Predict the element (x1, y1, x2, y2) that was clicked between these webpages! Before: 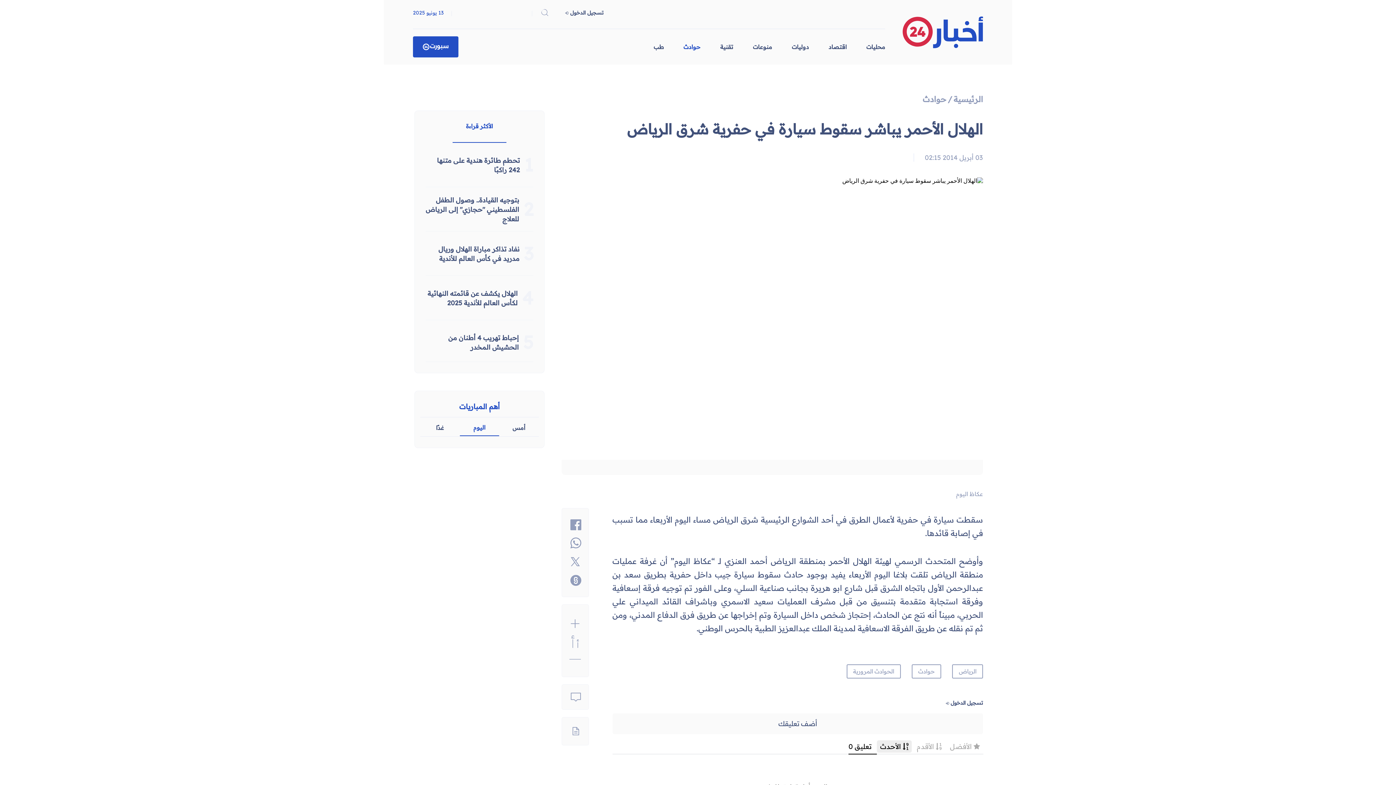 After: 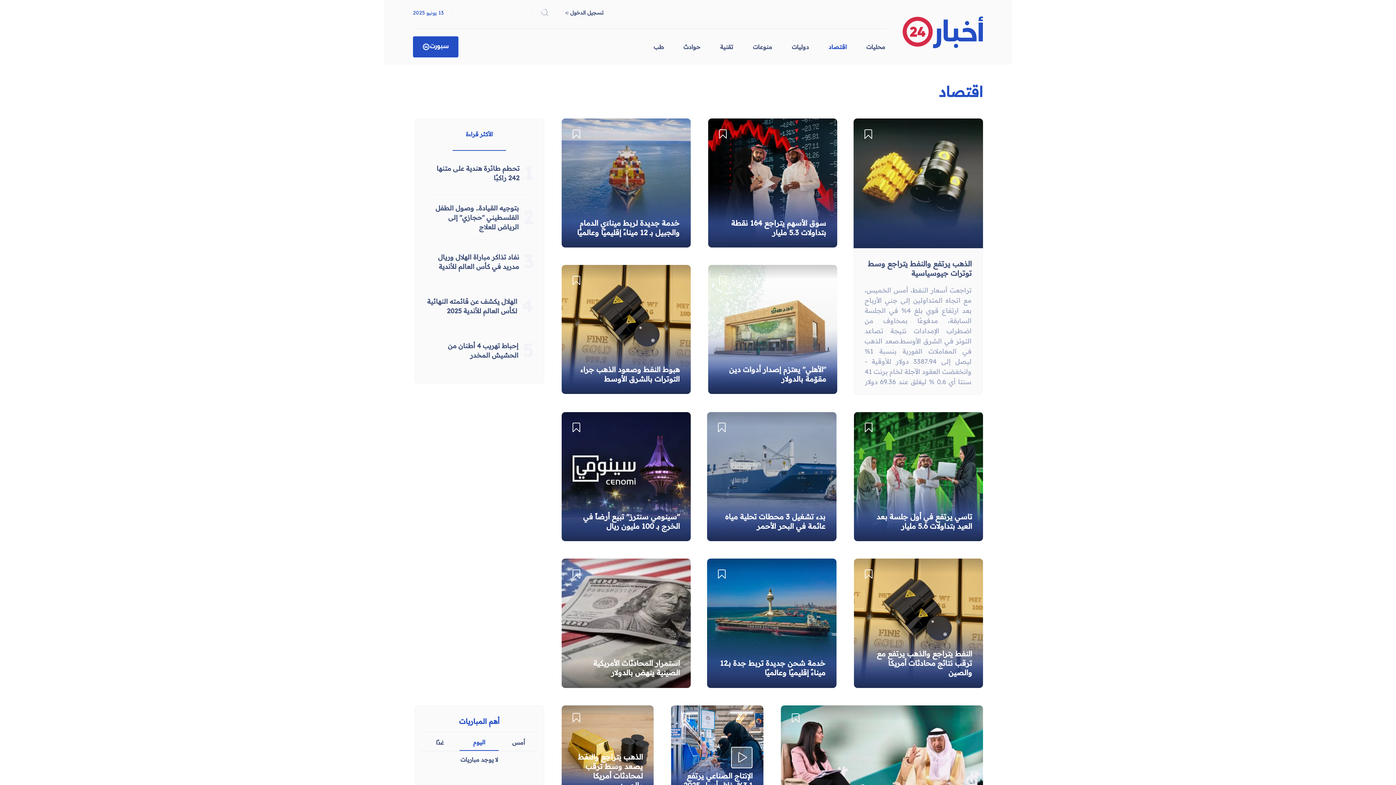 Action: label: اقتصاد bbox: (828, 43, 846, 50)